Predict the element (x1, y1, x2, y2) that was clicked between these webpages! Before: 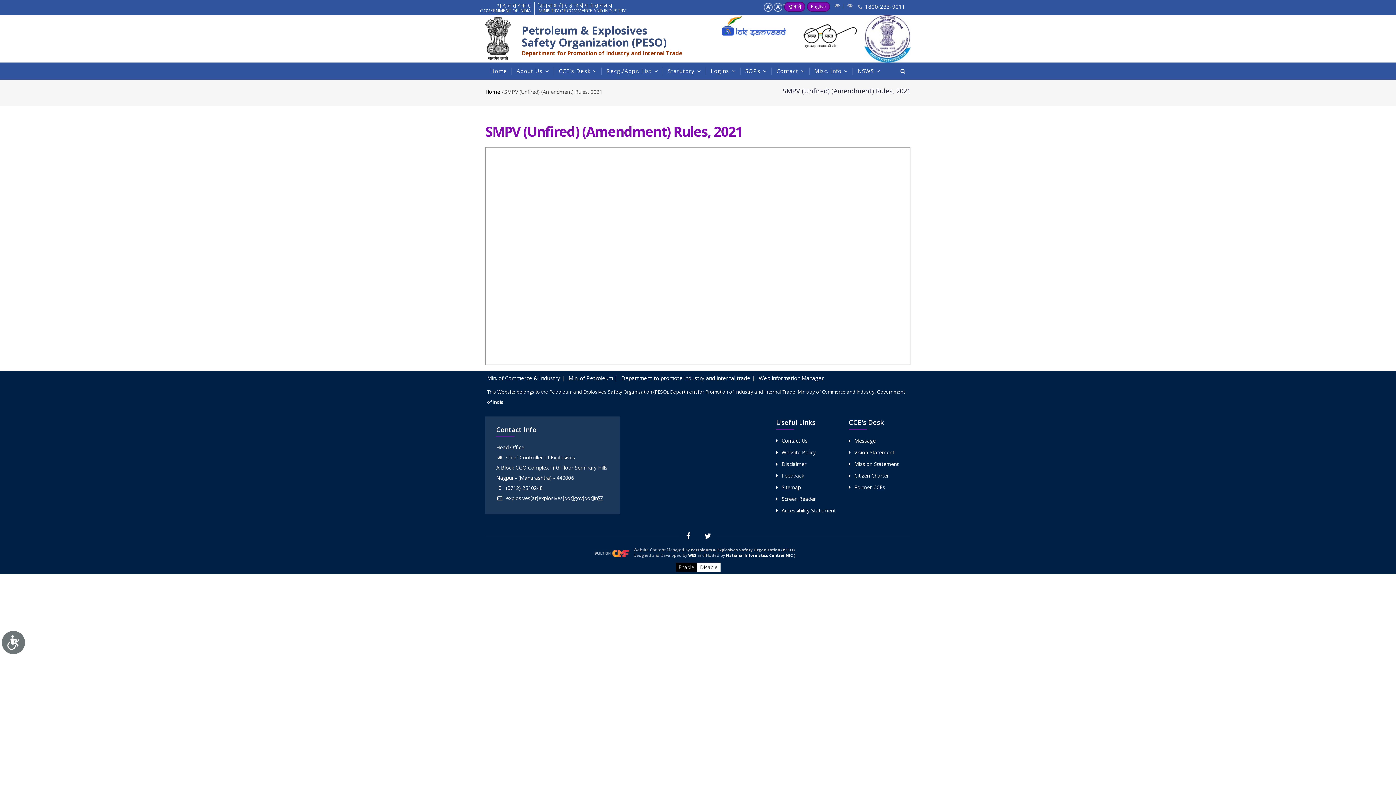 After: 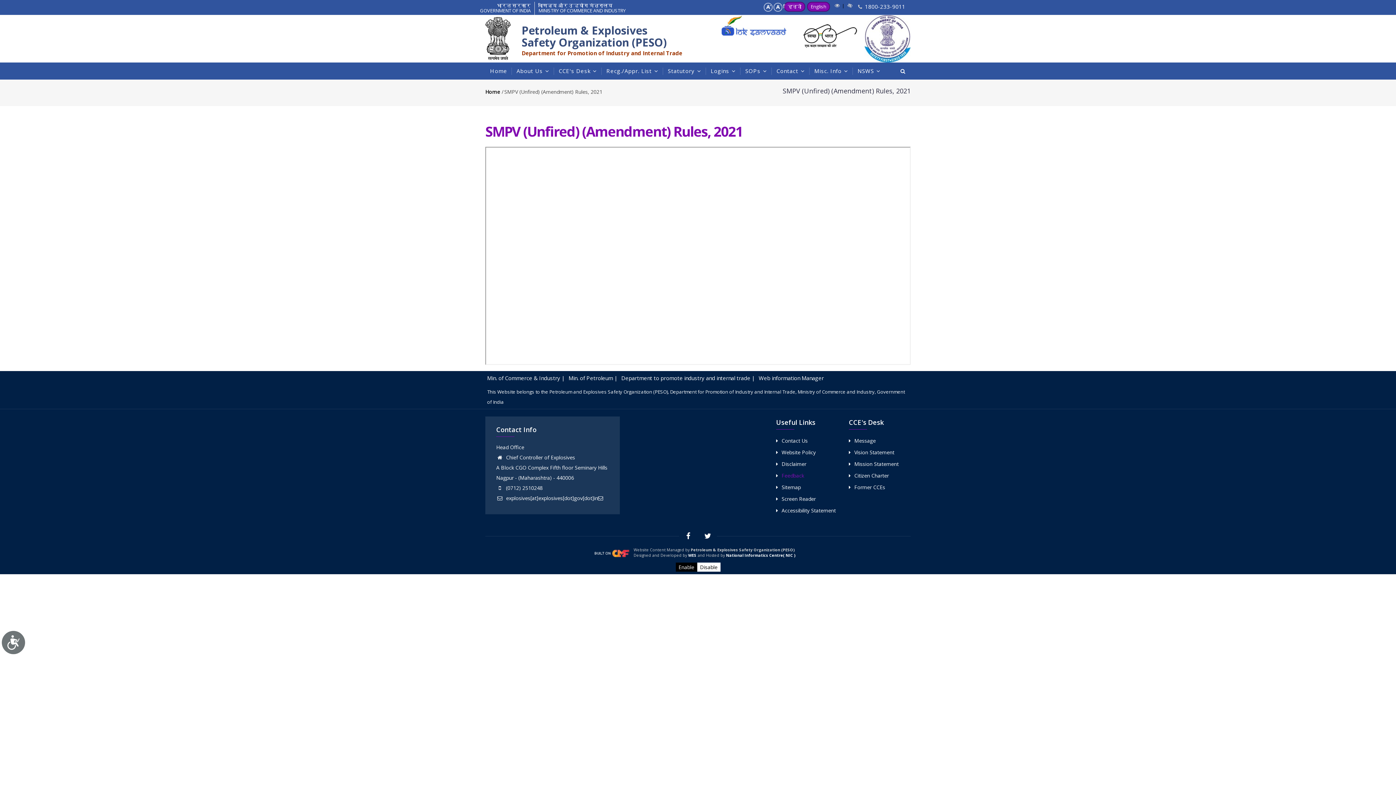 Action: label: Feedback bbox: (776, 472, 804, 479)